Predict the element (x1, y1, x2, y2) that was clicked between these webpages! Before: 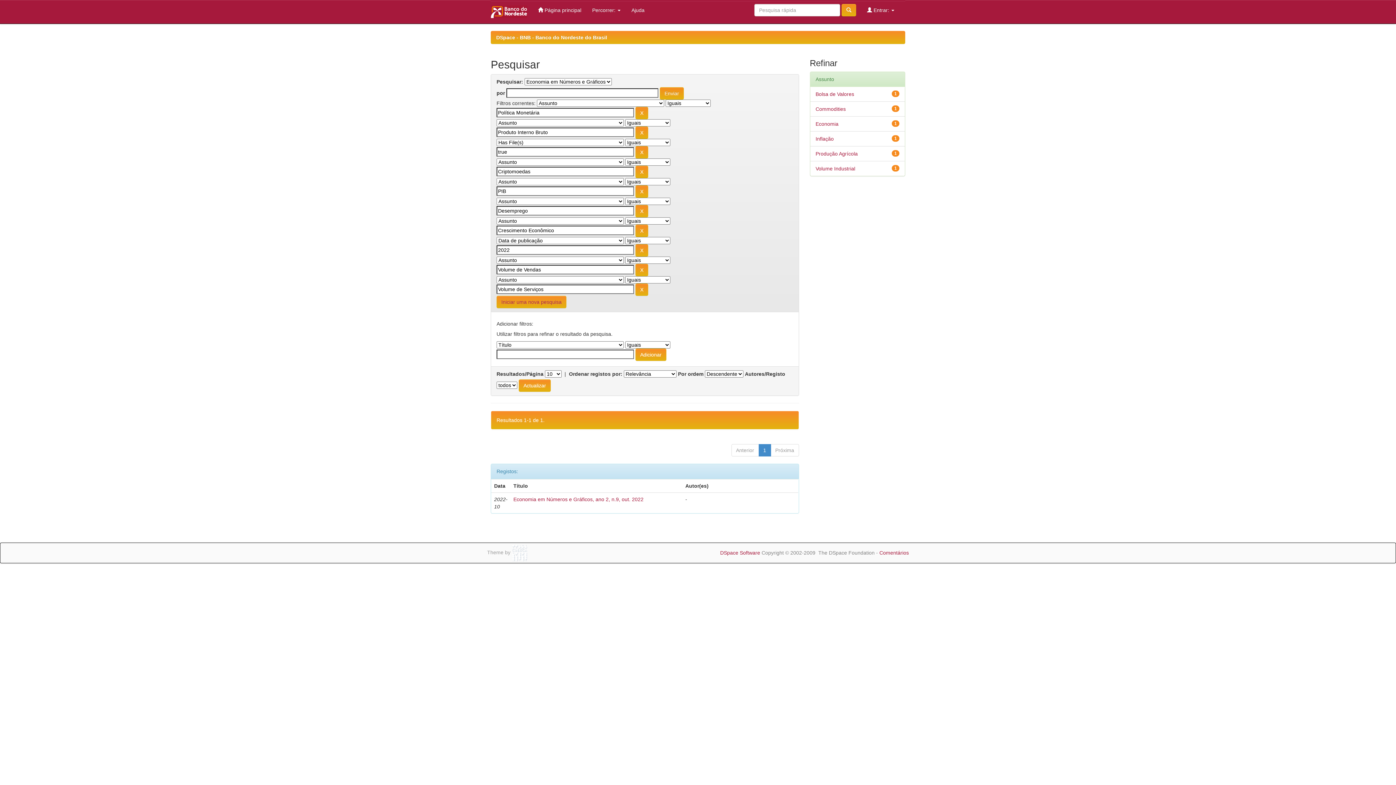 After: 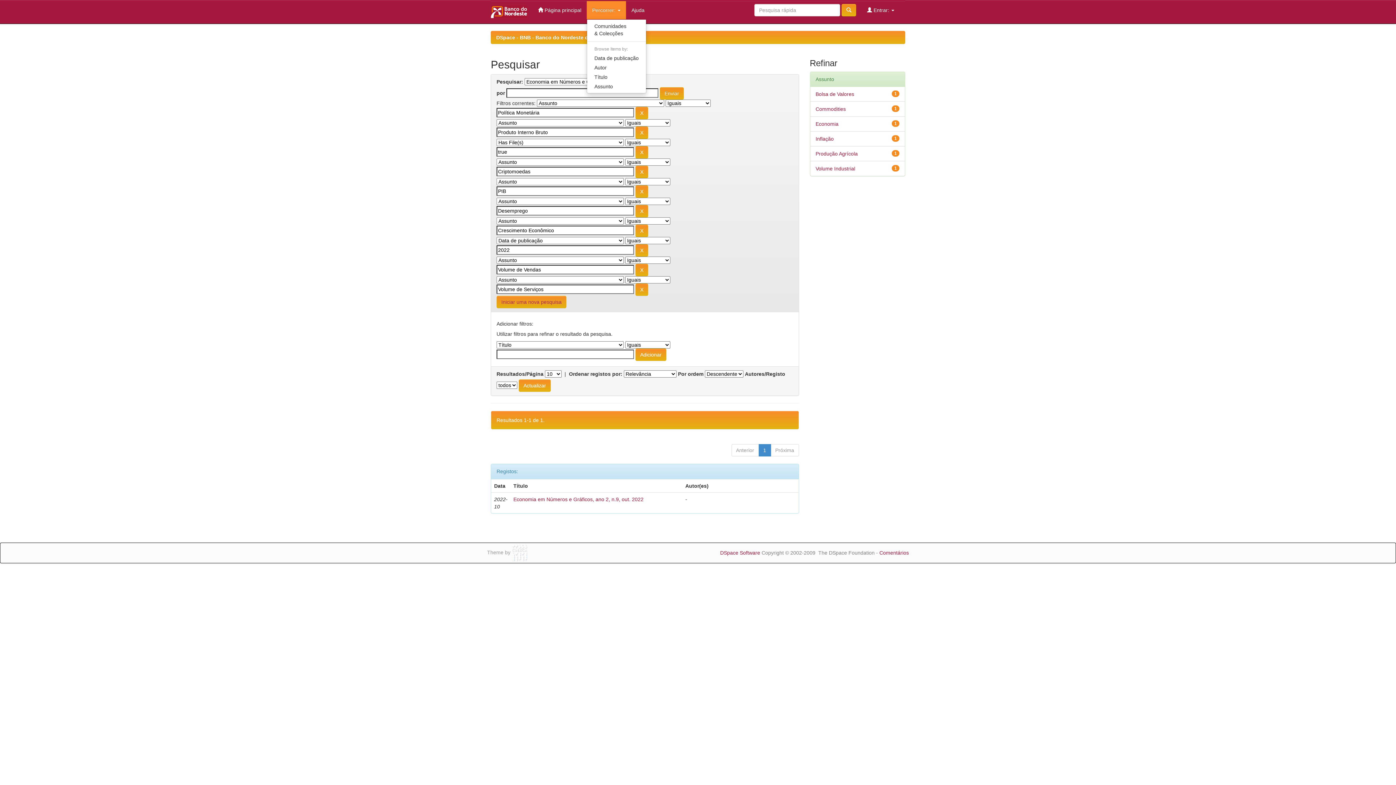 Action: bbox: (586, 1, 626, 19) label: Percorrer: 